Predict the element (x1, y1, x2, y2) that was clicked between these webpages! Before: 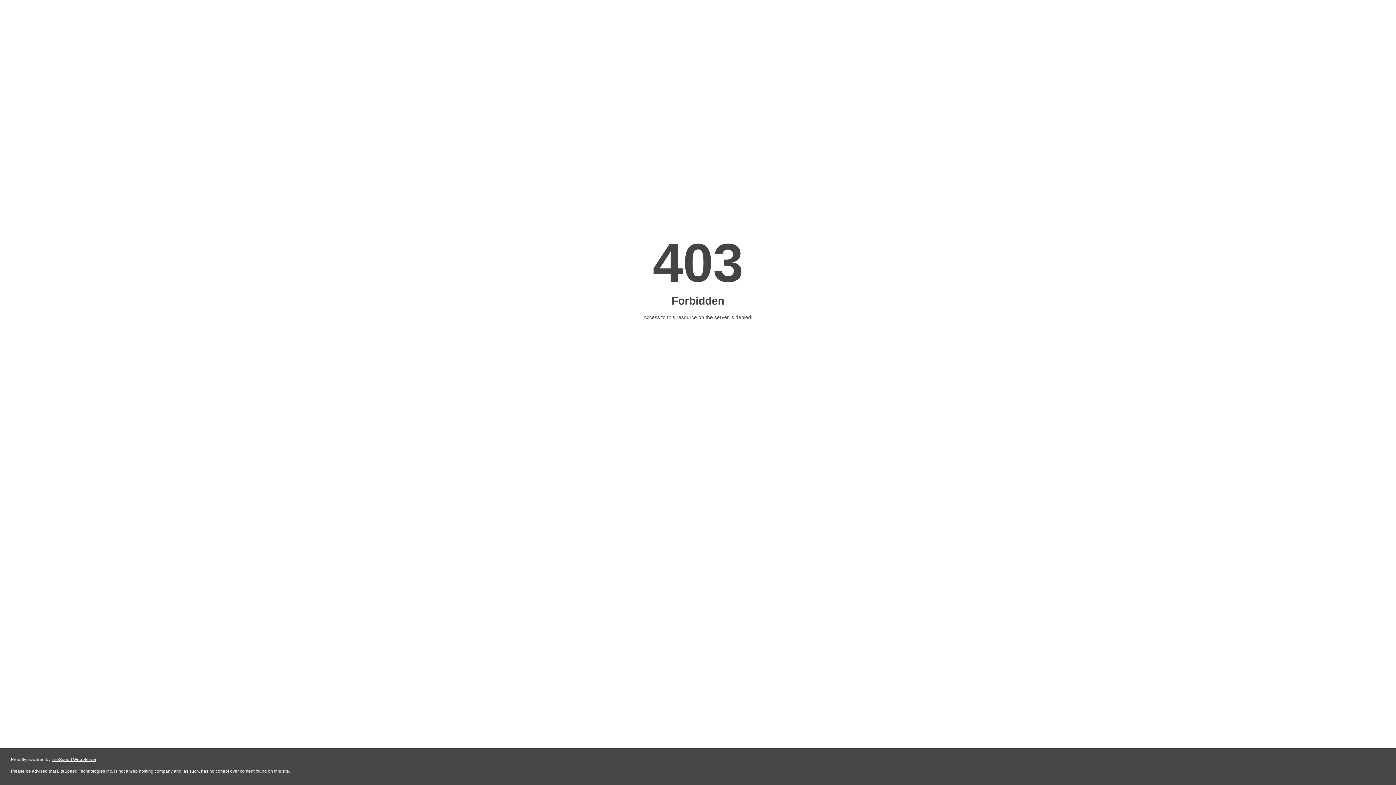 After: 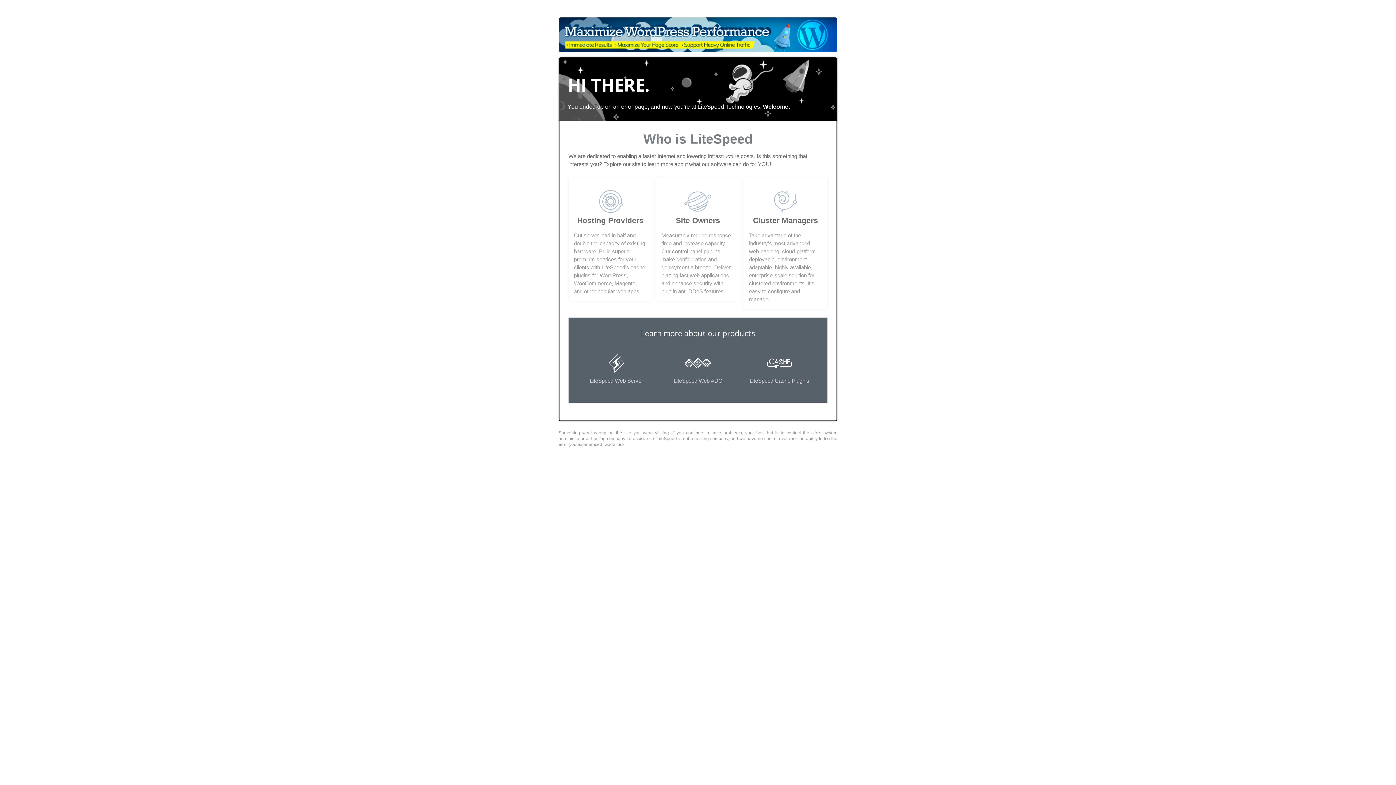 Action: bbox: (51, 757, 96, 762) label: LiteSpeed Web Server